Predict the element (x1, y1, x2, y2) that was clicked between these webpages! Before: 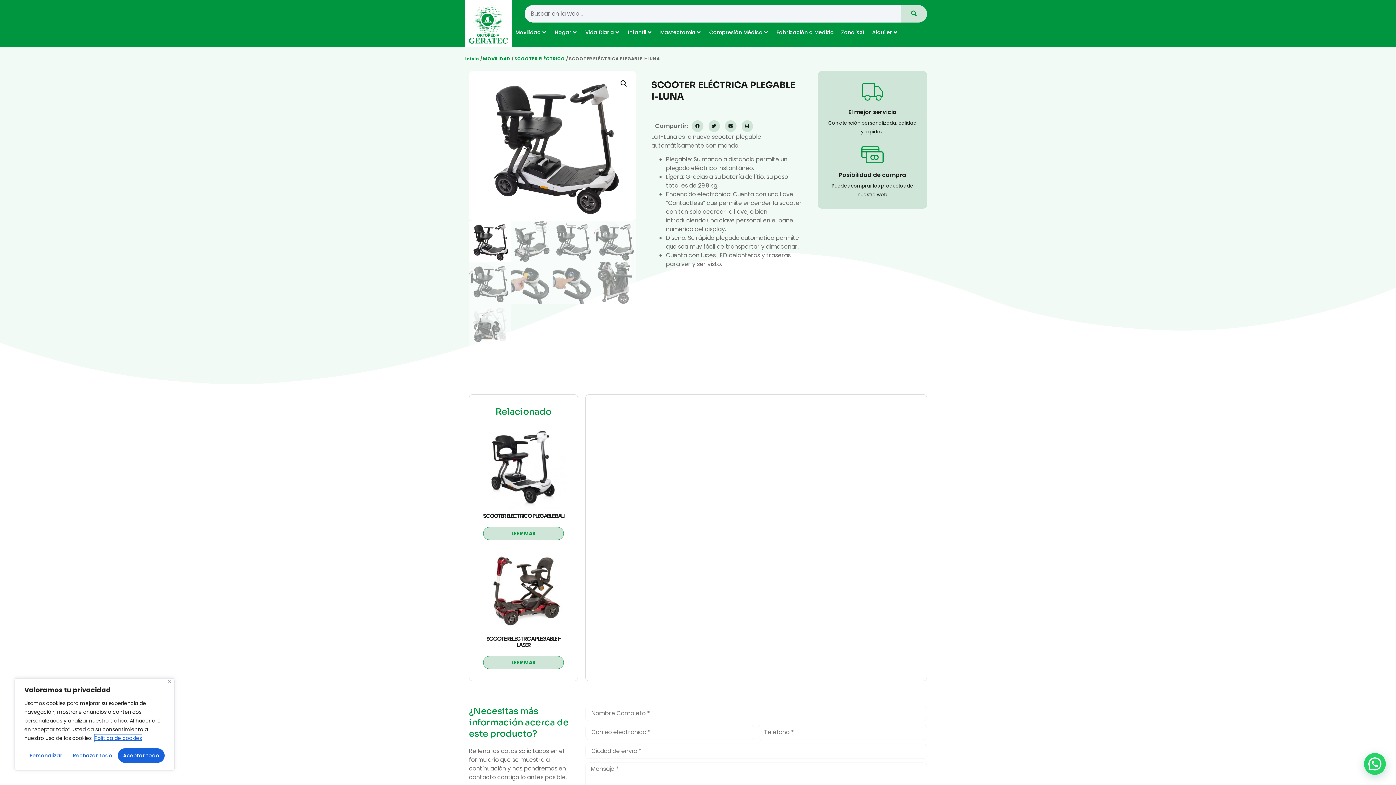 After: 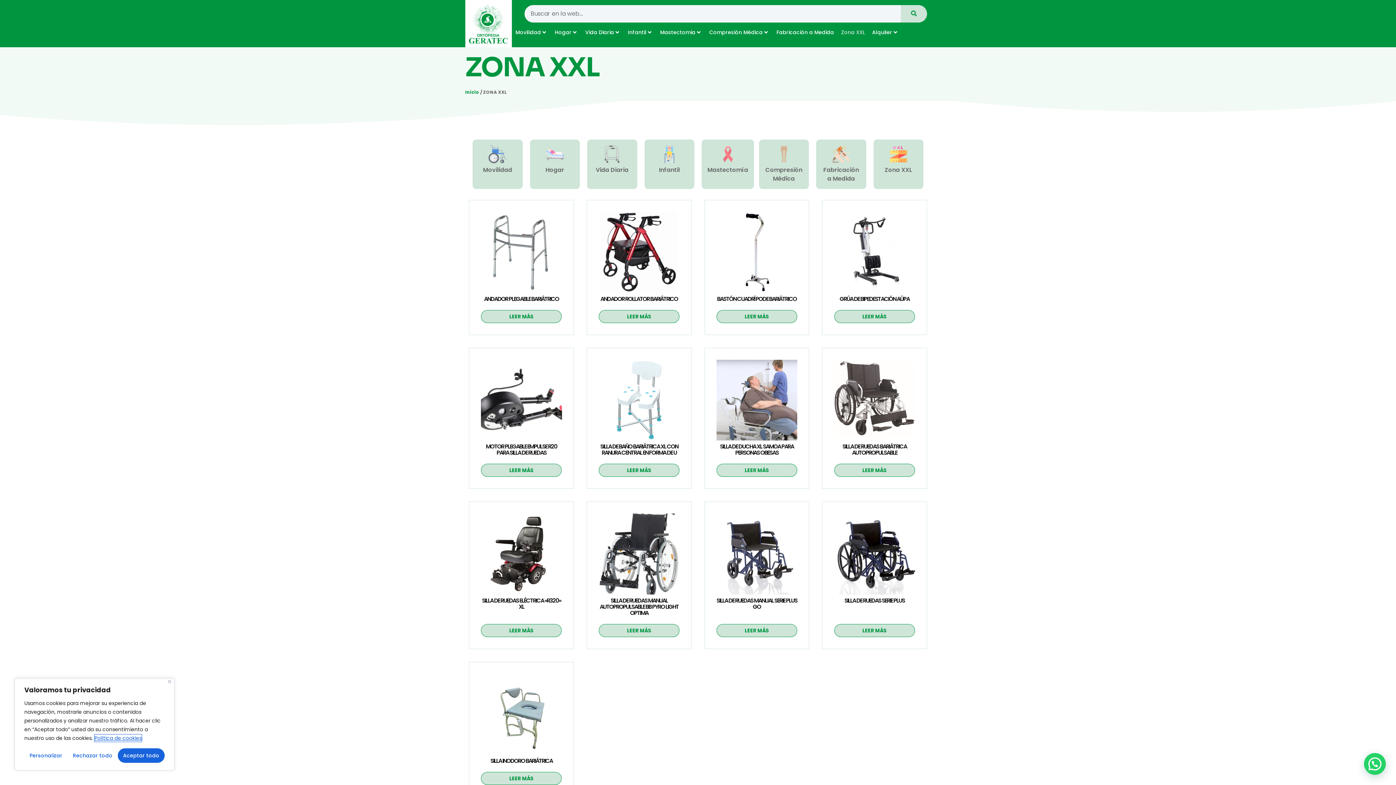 Action: bbox: (841, 27, 865, 36) label: Zona XXL